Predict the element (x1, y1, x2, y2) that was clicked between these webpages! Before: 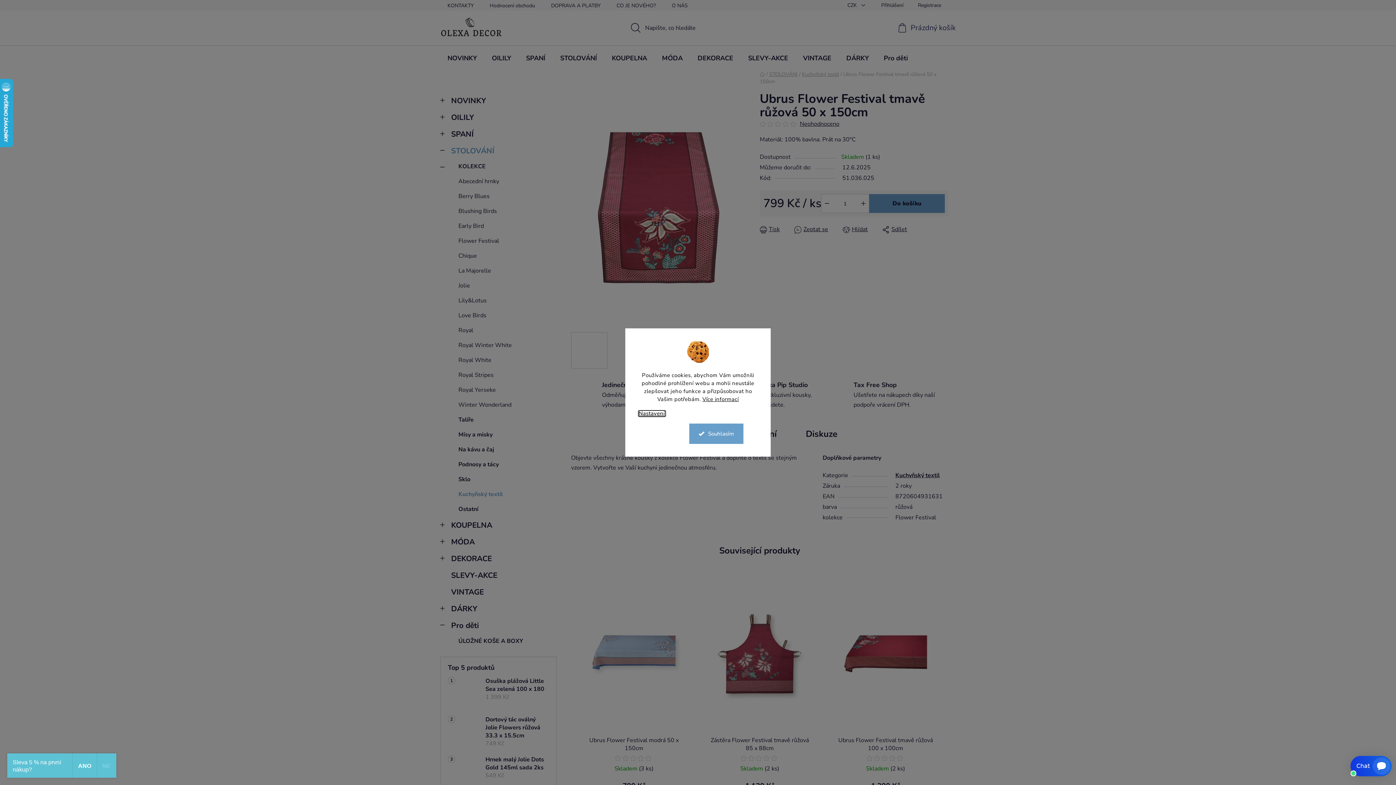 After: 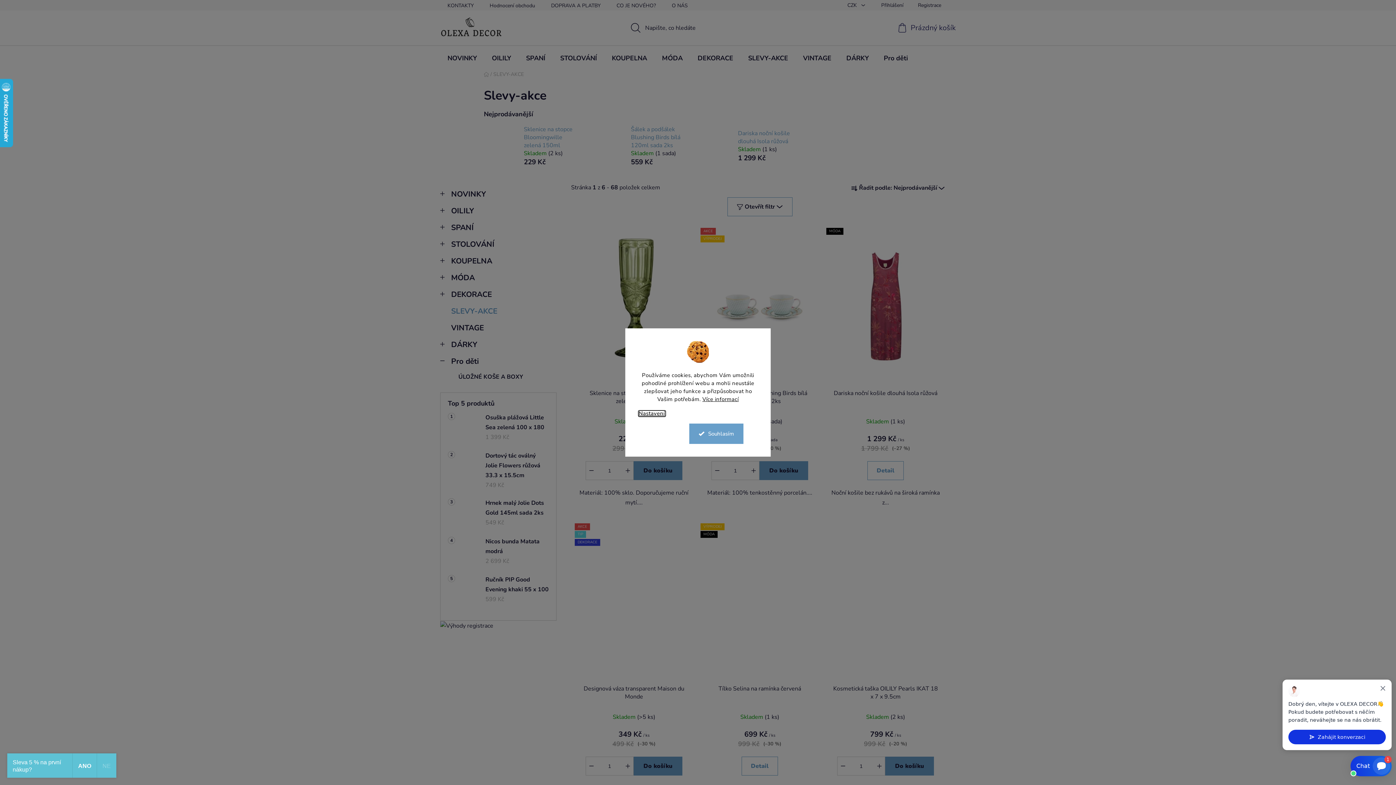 Action: bbox: (741, 45, 795, 70) label: SLEVY-AKCE